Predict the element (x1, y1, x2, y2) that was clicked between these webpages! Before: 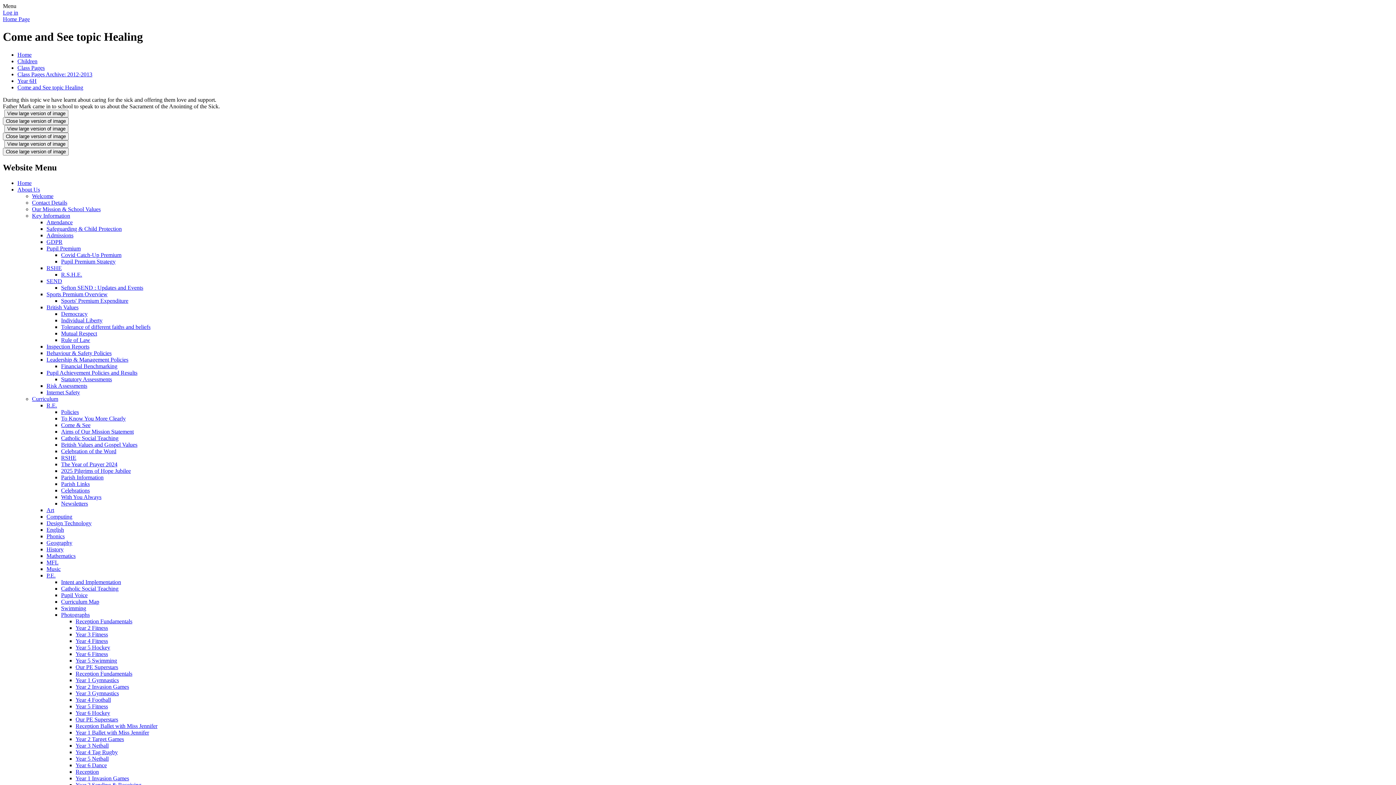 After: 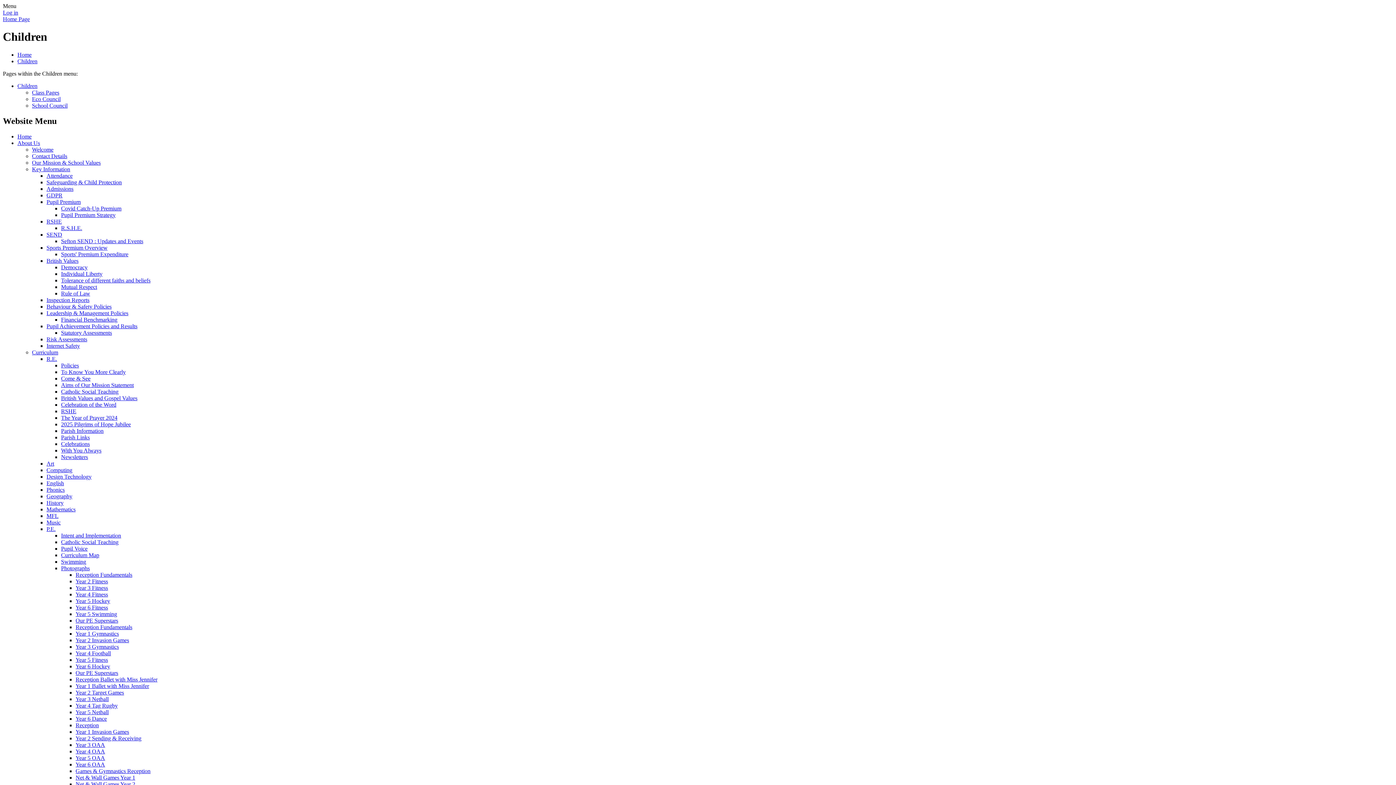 Action: label: Children bbox: (17, 58, 37, 64)